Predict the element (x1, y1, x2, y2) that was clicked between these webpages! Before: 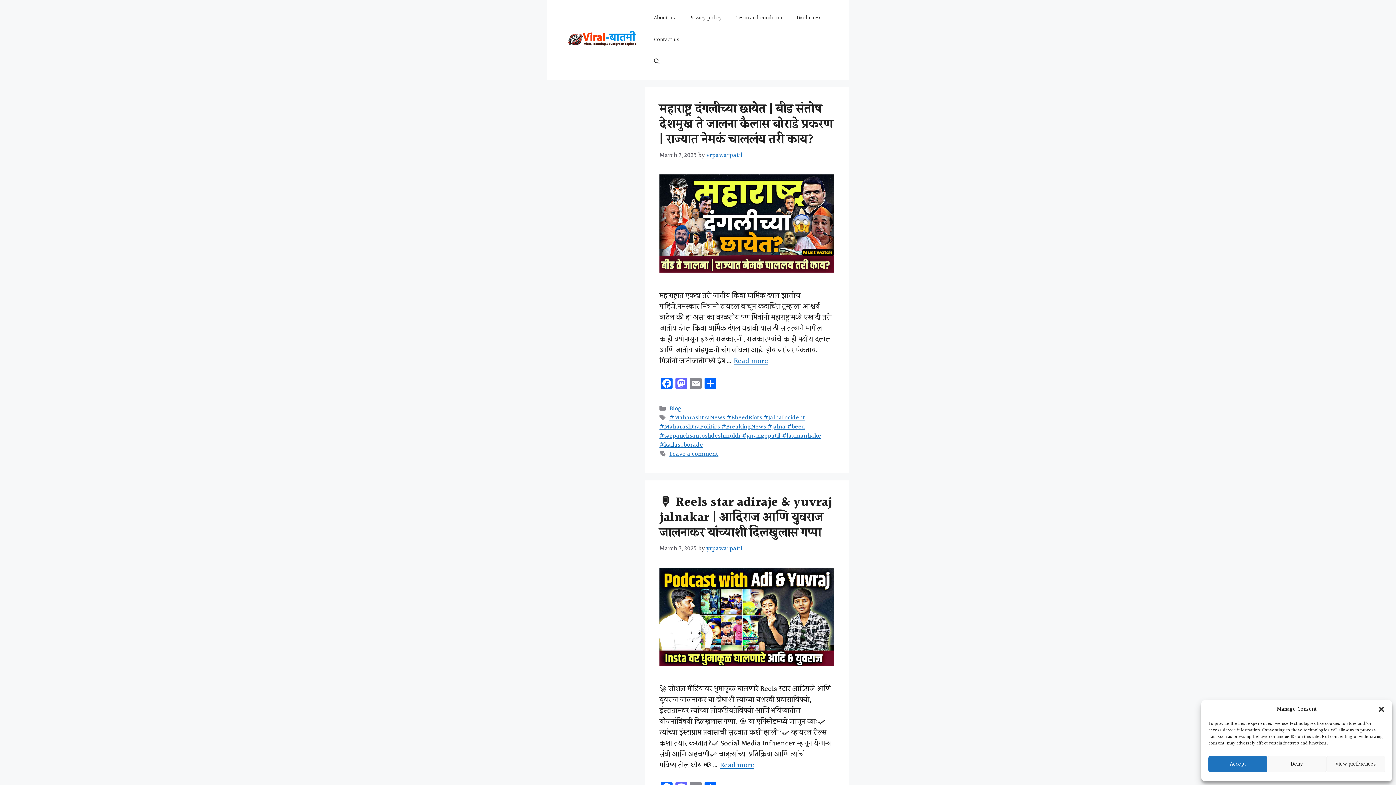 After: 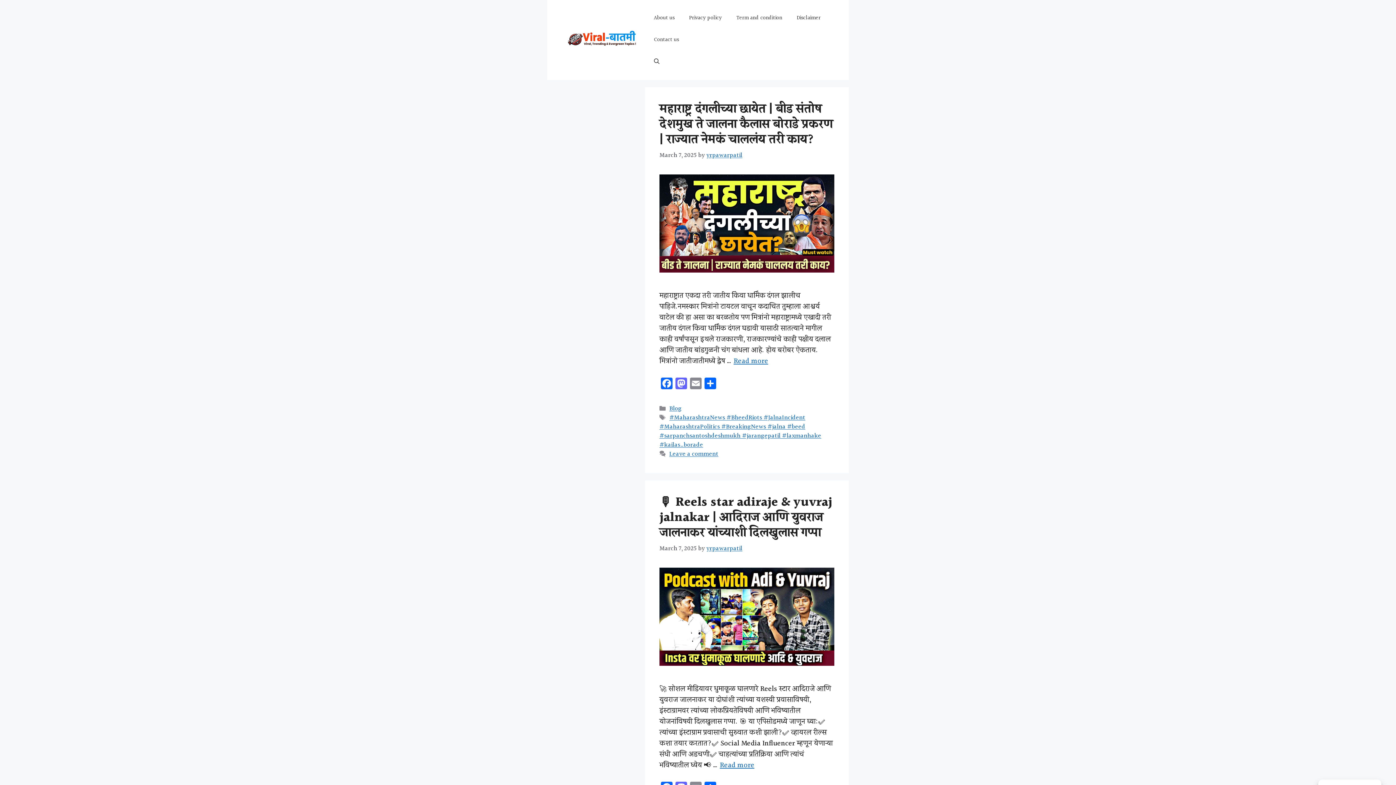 Action: label: Close dialog bbox: (1378, 706, 1385, 713)